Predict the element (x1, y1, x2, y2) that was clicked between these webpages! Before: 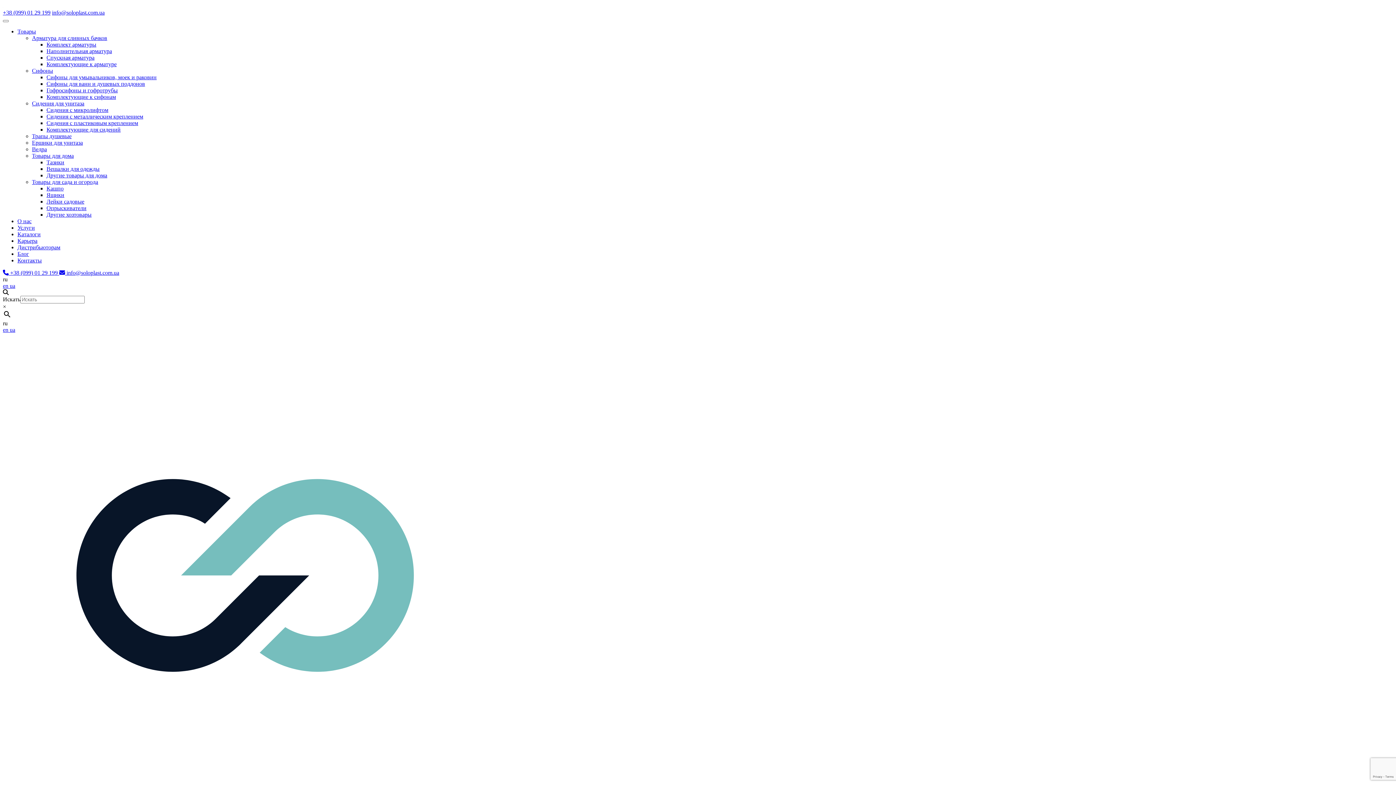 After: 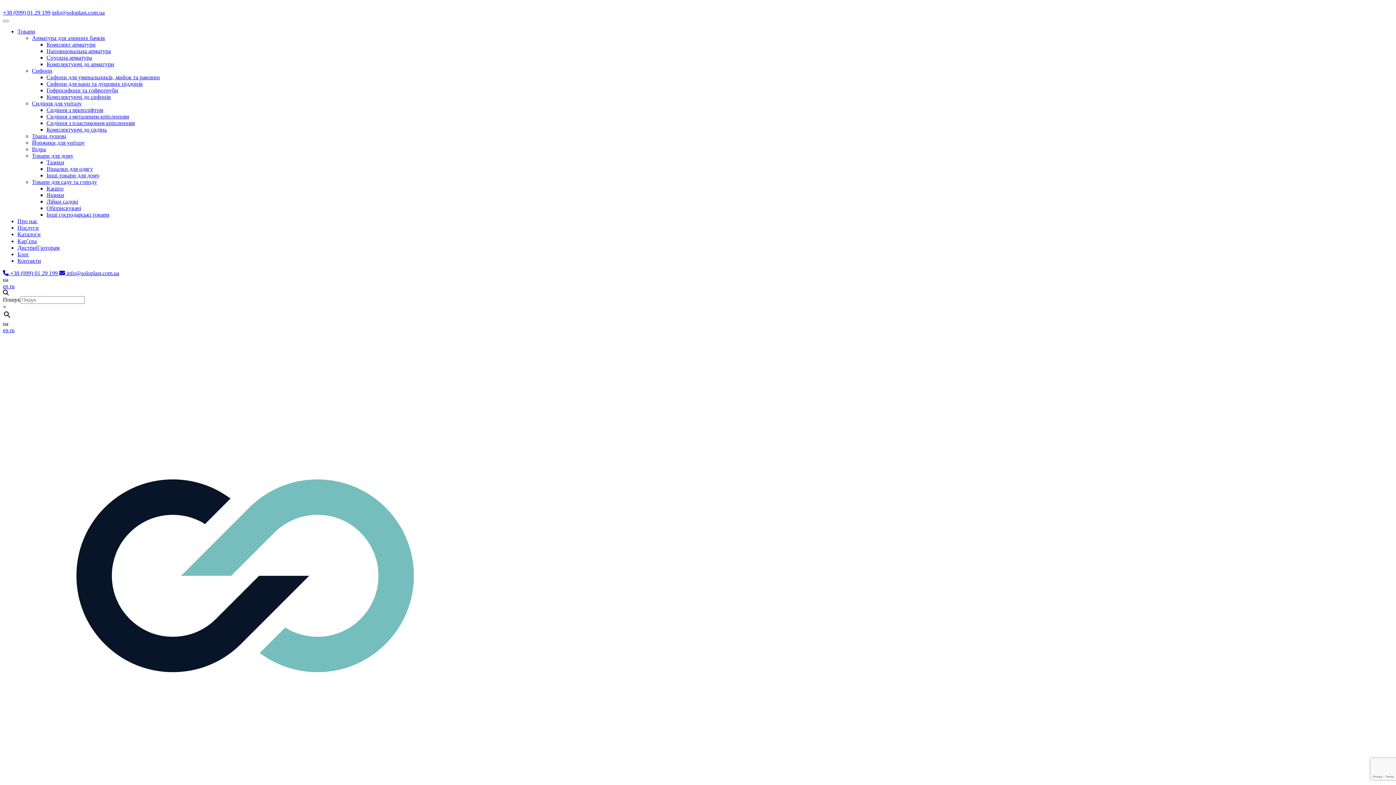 Action: label: ua bbox: (9, 282, 15, 289)